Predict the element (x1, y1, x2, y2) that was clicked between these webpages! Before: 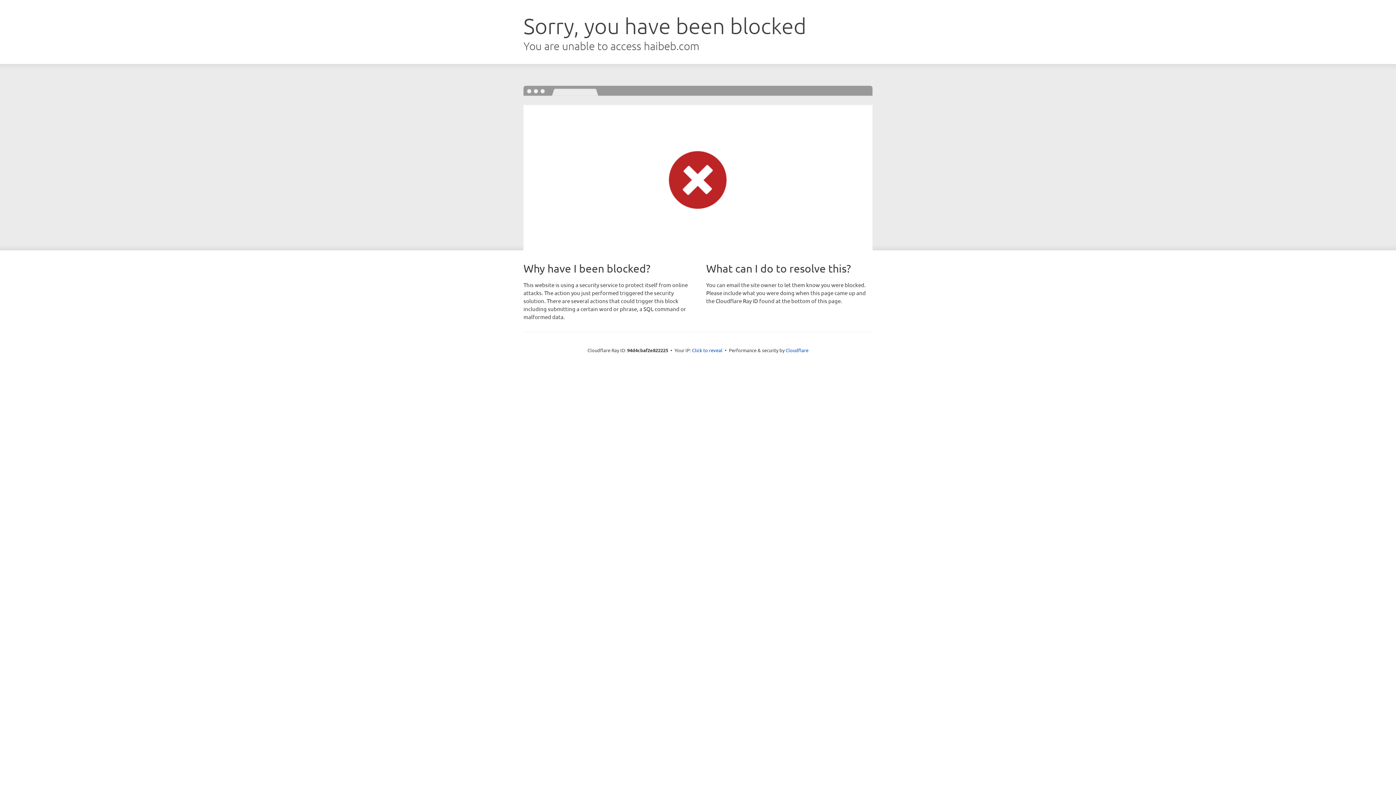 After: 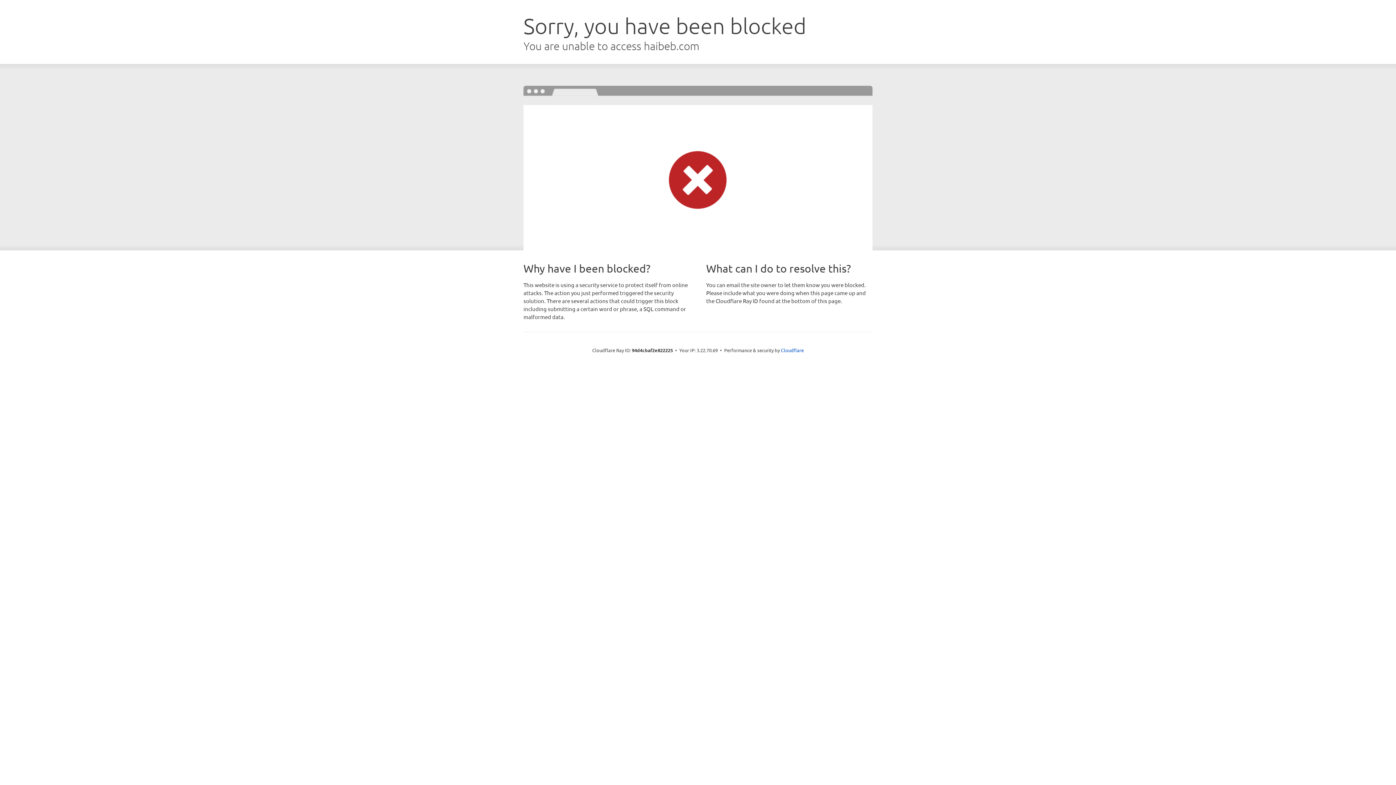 Action: label: Click to reveal bbox: (692, 346, 722, 353)